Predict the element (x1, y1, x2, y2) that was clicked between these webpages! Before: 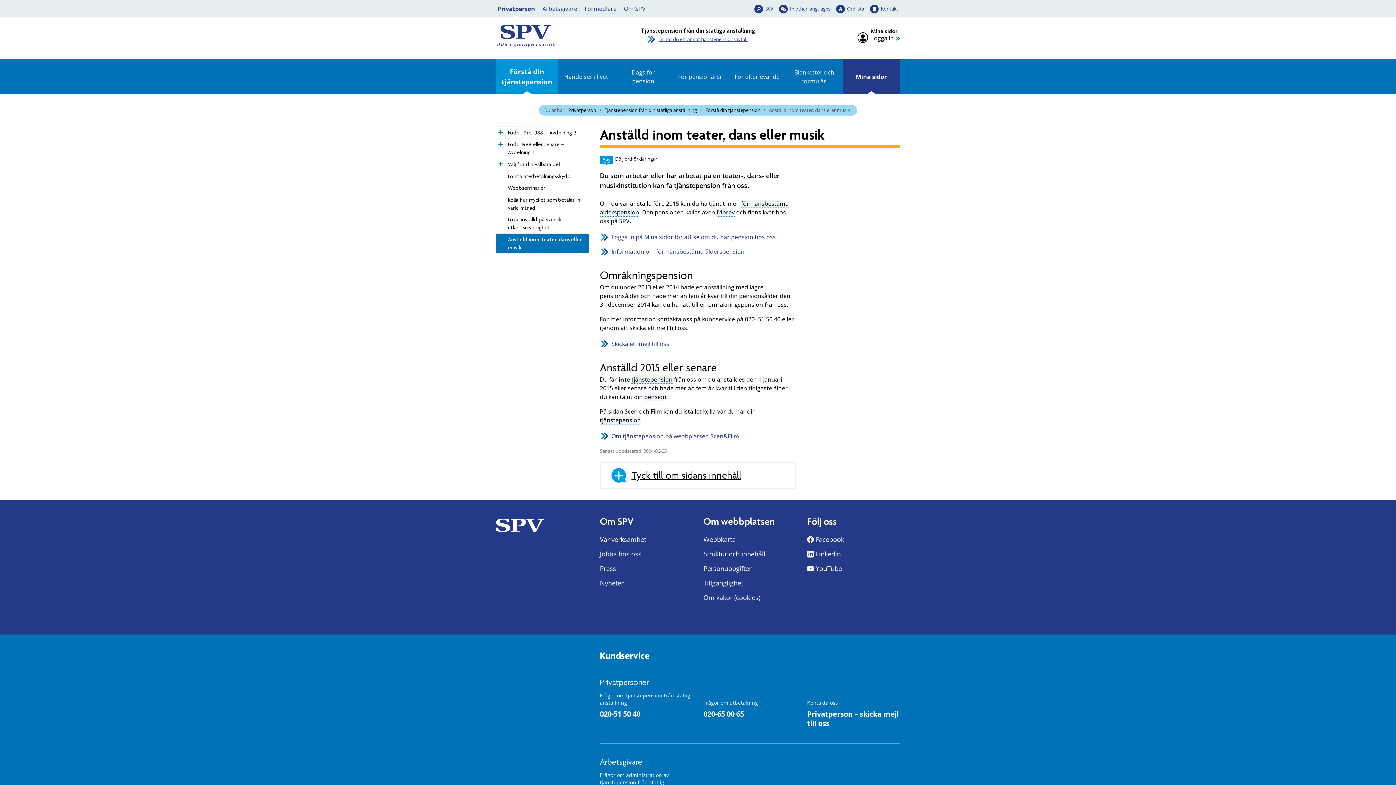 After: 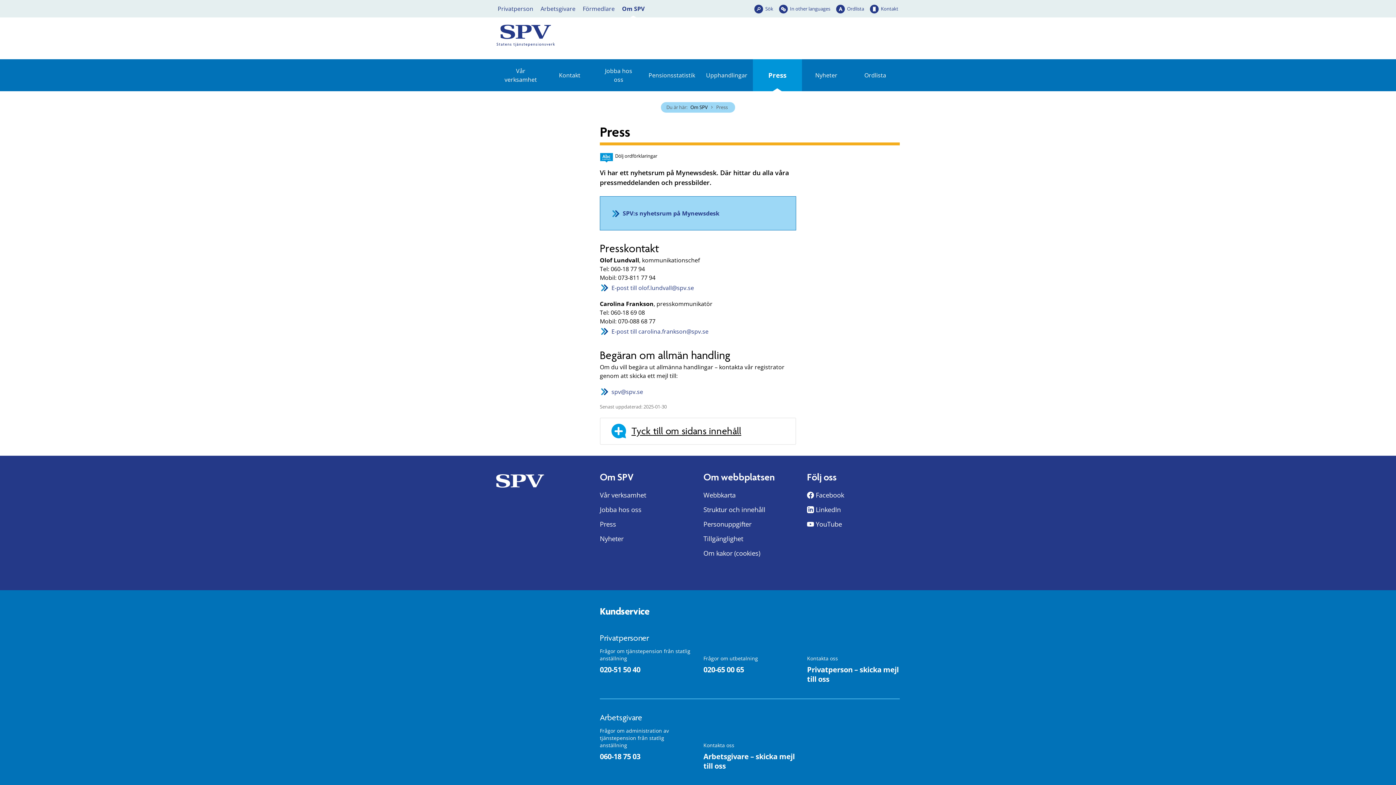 Action: label: Press bbox: (600, 564, 616, 573)